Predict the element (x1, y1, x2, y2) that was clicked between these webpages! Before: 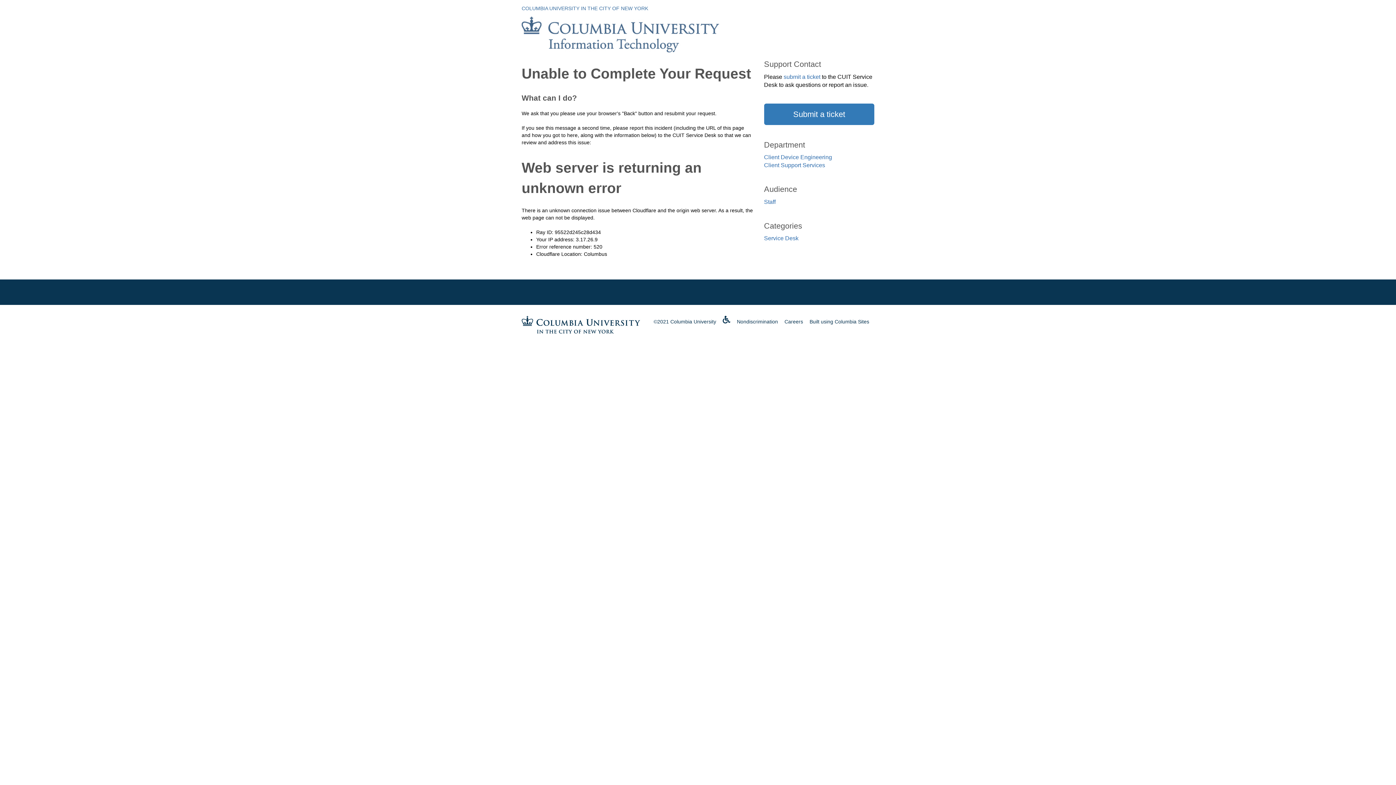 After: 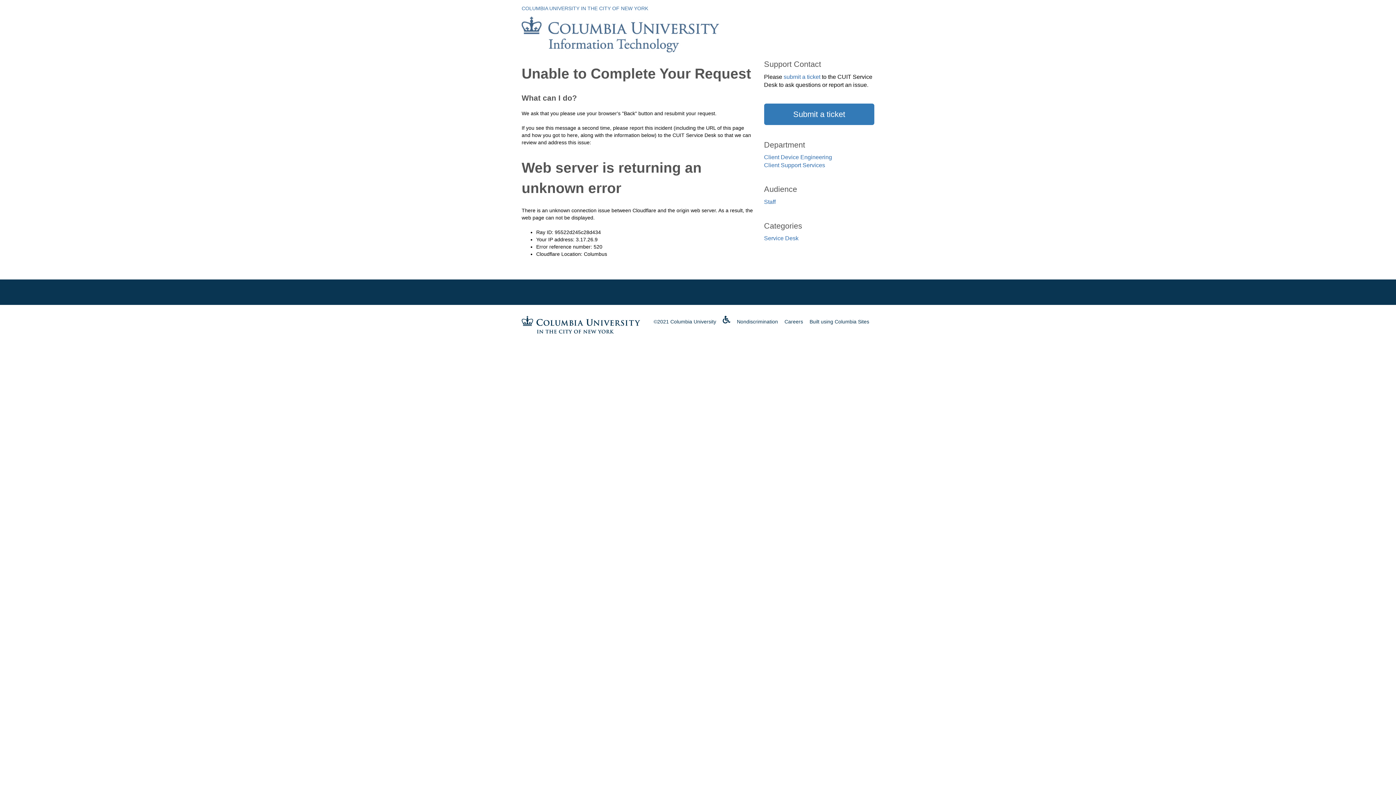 Action: label: Built using Columbia Sites bbox: (809, 318, 869, 324)